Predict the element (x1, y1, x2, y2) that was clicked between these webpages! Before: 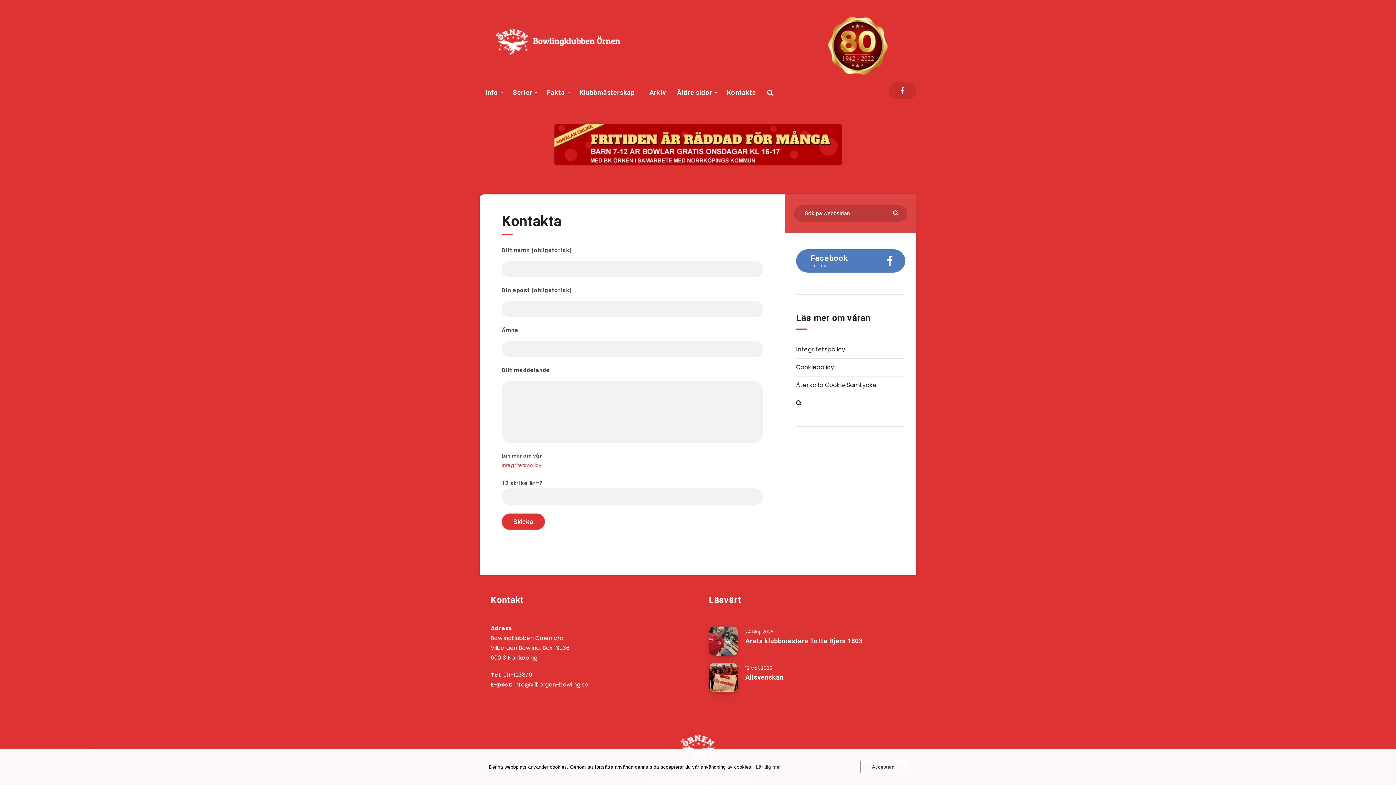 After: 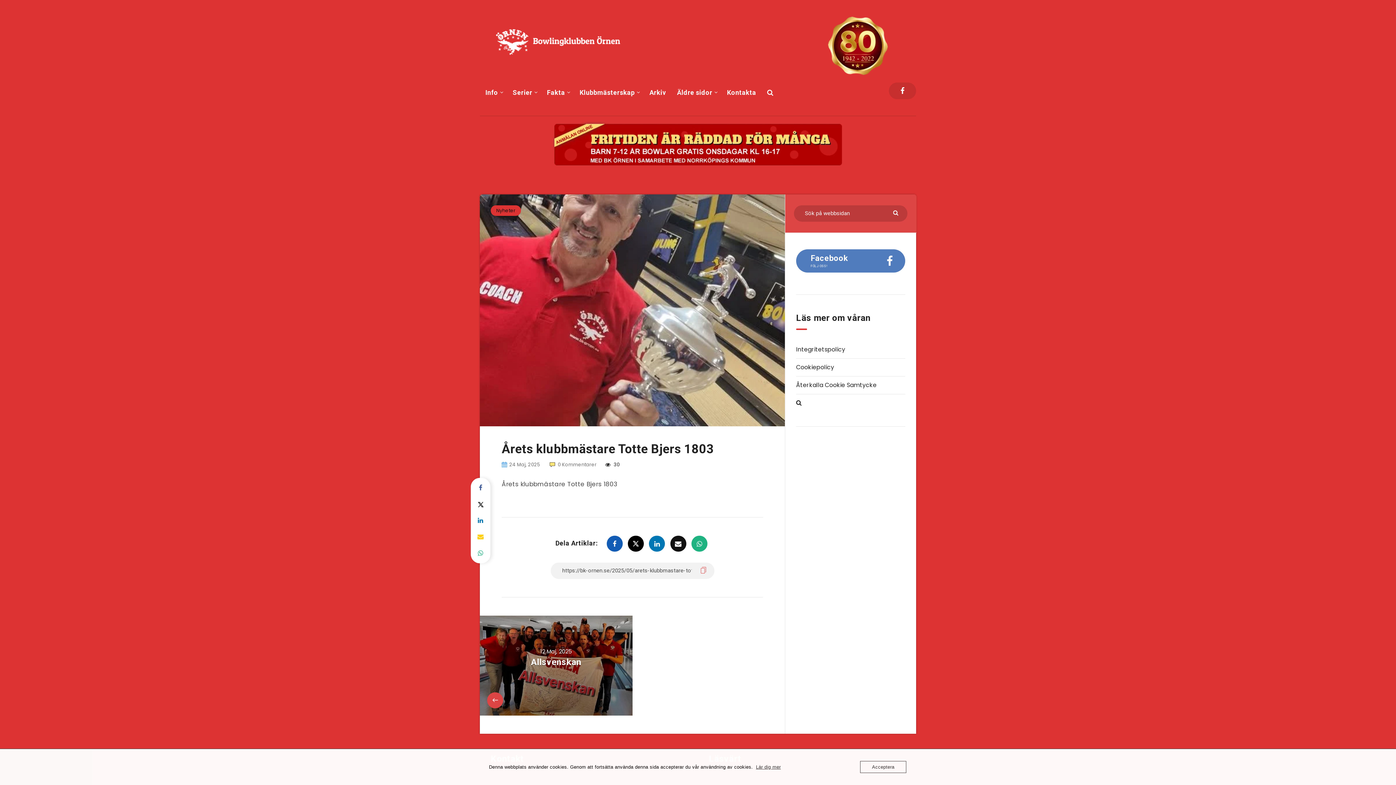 Action: bbox: (709, 626, 738, 655) label: Årets klubbmästare Totte Bjers 1803